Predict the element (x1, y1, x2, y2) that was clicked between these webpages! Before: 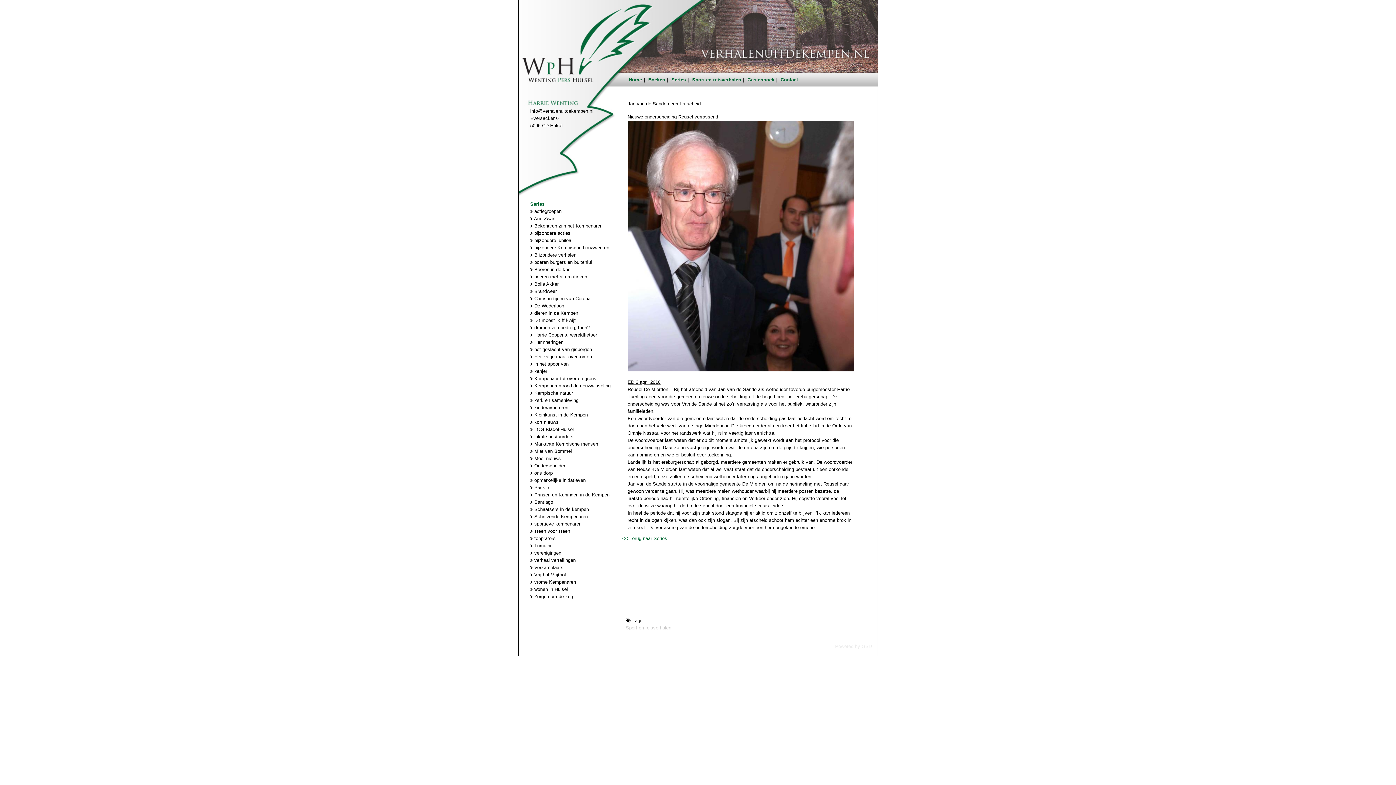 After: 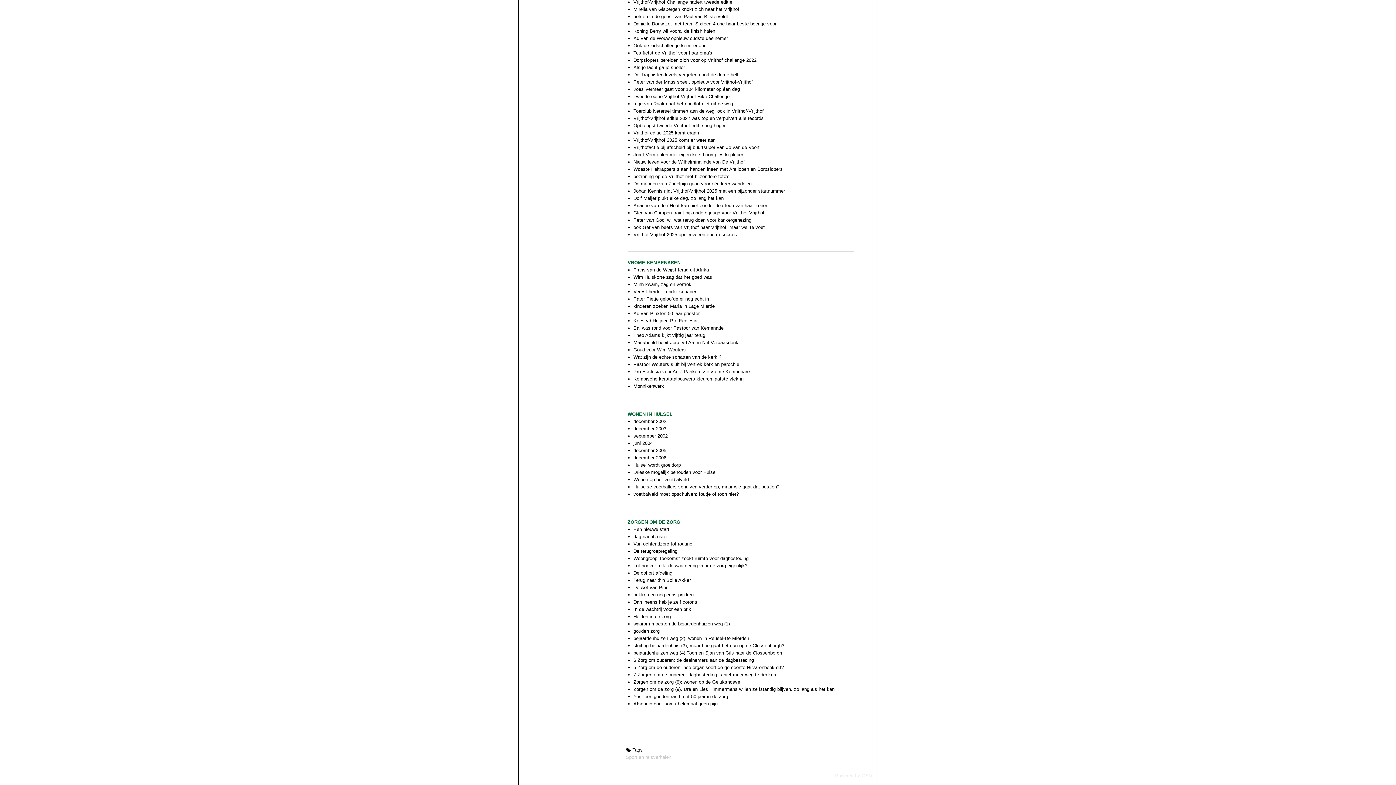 Action: label:  Zorgen om de zorg bbox: (530, 594, 574, 599)